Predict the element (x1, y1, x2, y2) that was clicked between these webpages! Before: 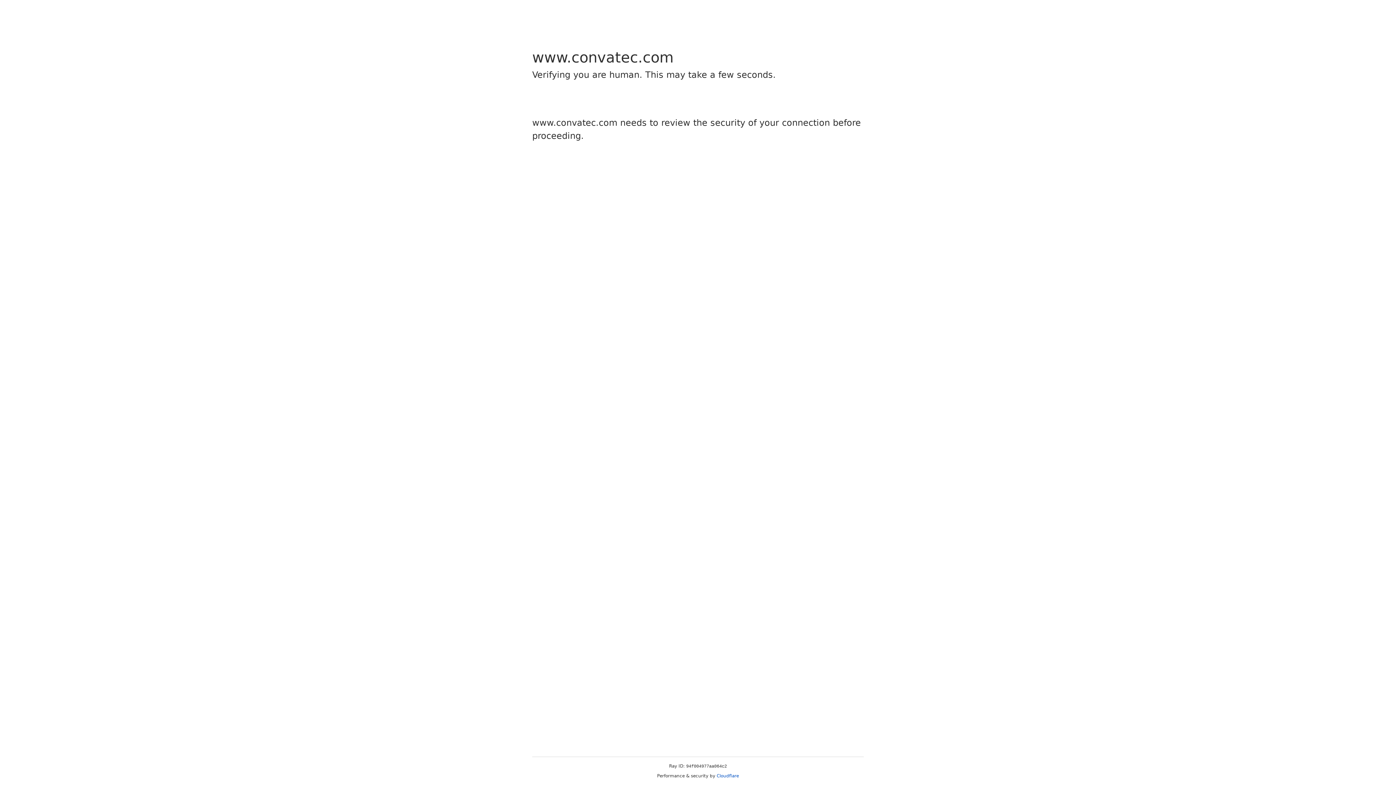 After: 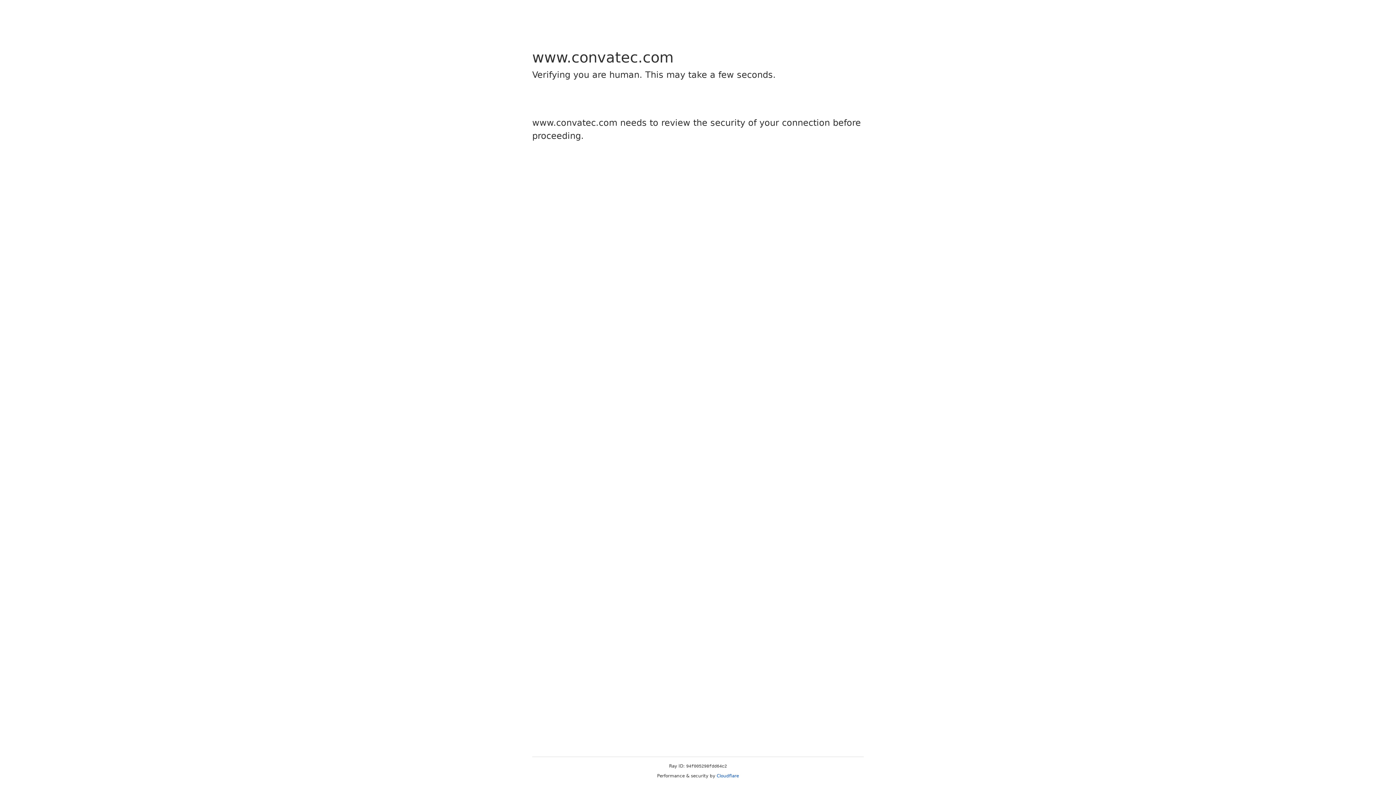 Action: bbox: (716, 773, 739, 778) label: Cloudflare